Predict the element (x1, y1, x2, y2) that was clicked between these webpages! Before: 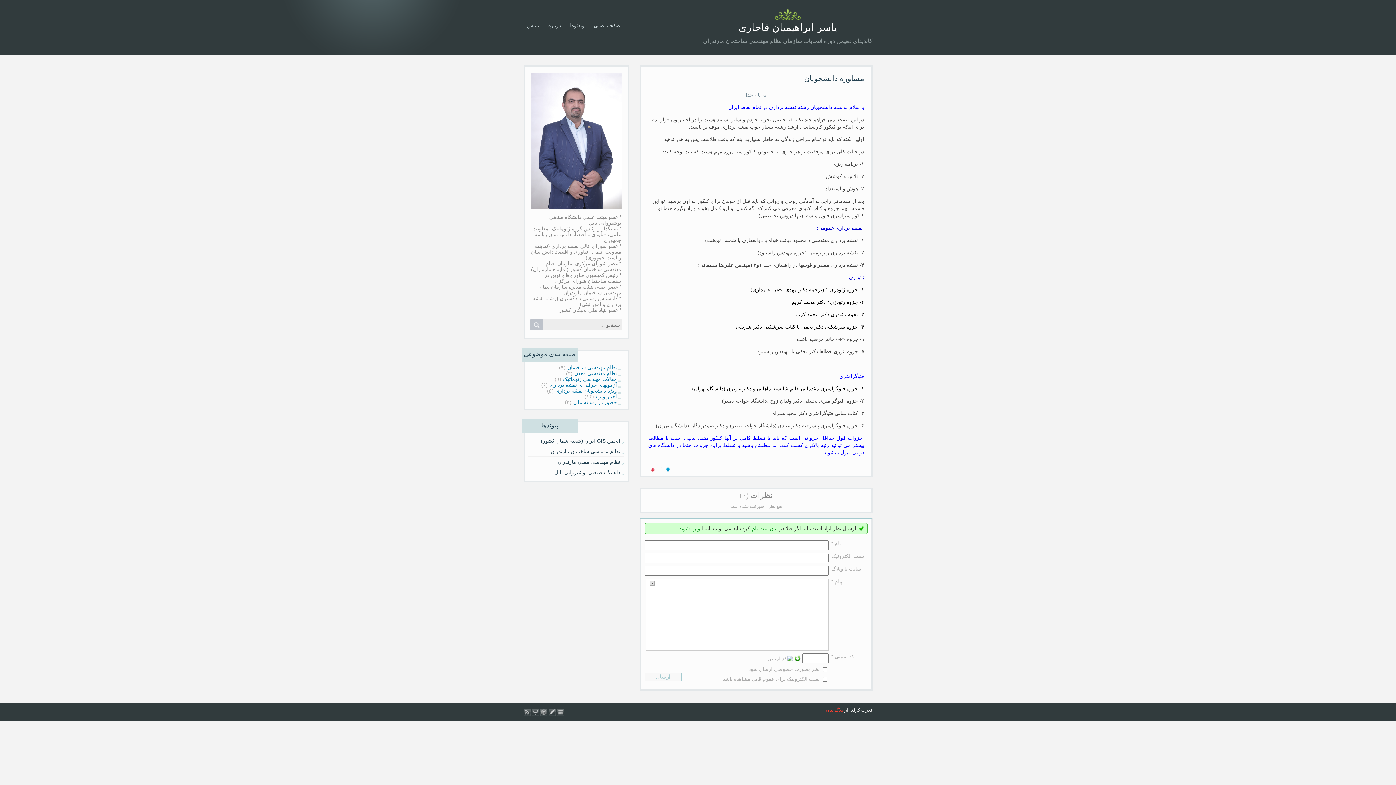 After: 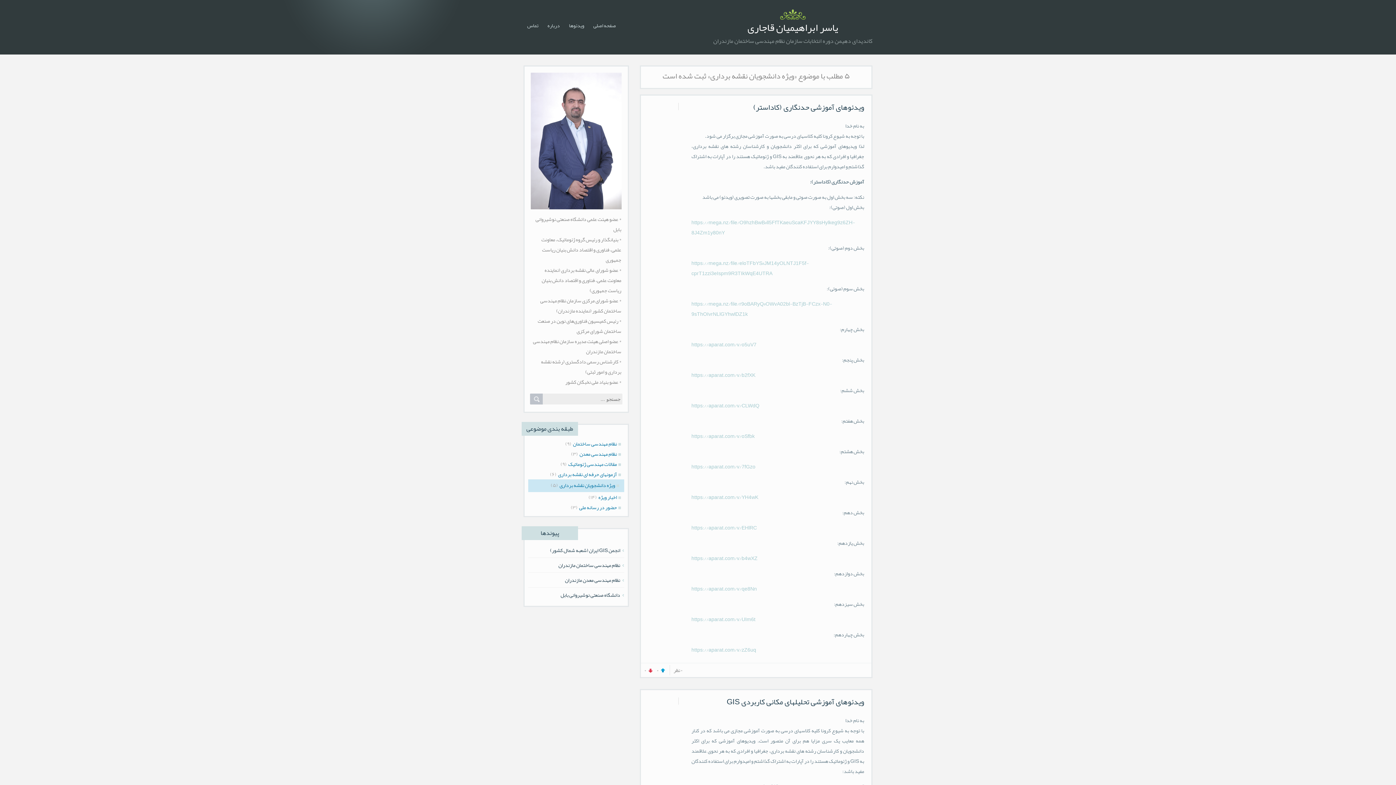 Action: bbox: (555, 388, 624, 393) label: ویژه دانشجویان نقشه برداری